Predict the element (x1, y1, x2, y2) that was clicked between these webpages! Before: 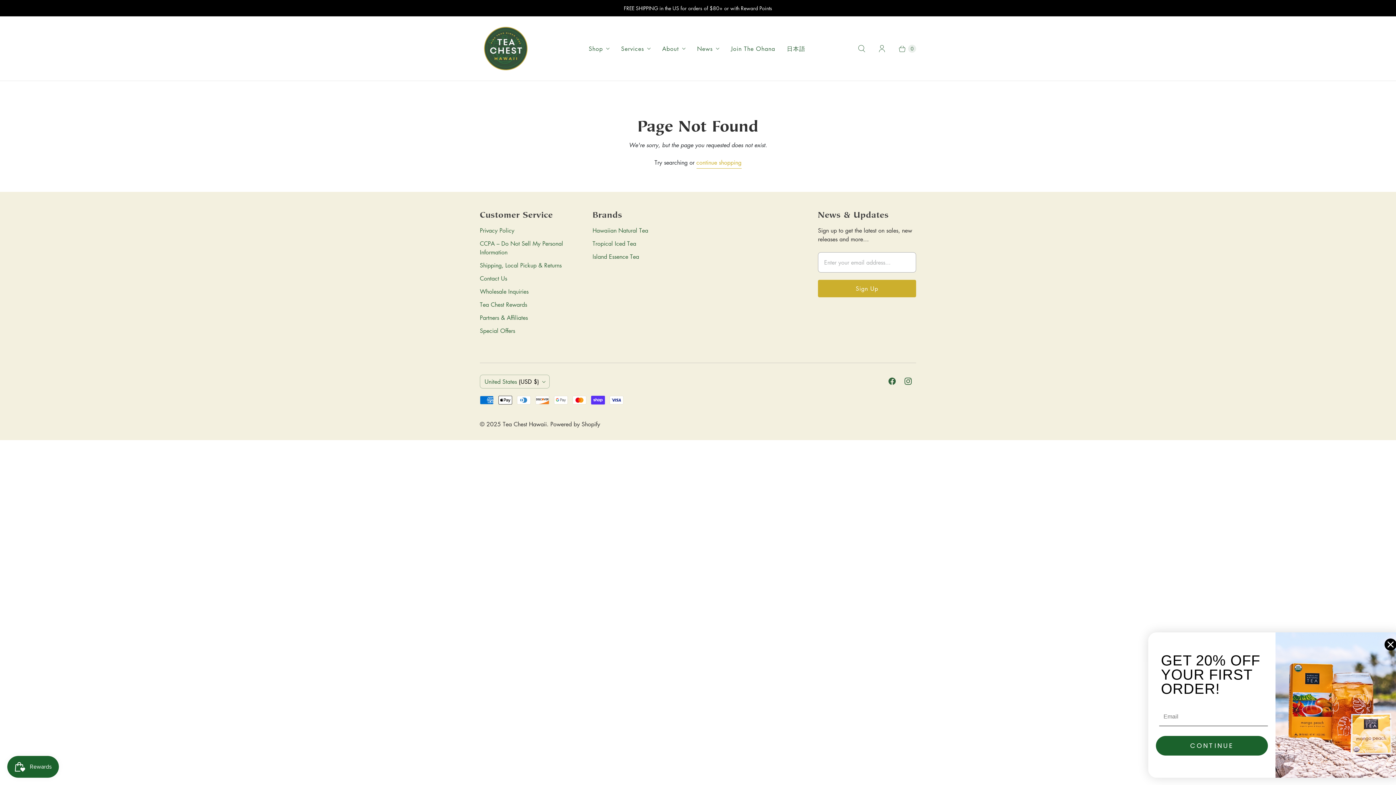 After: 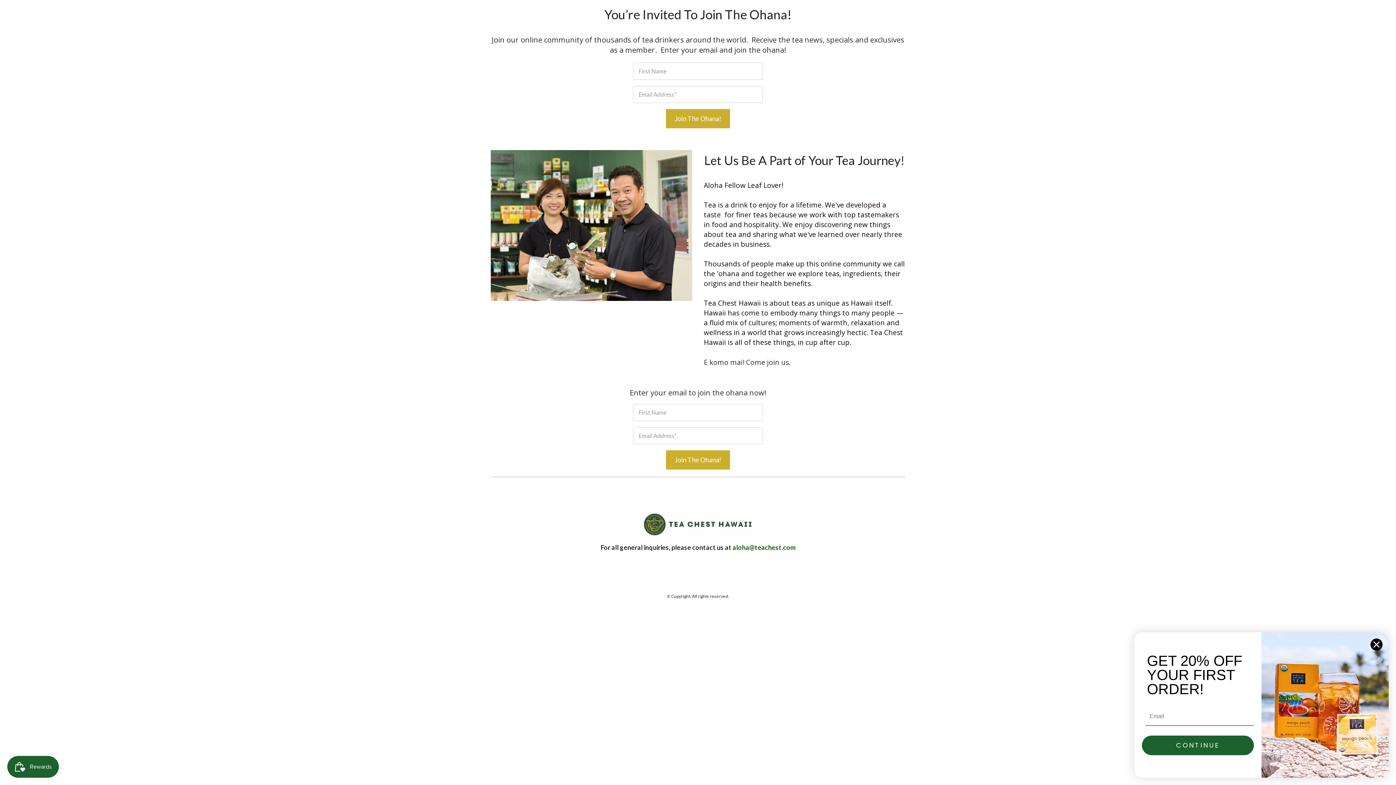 Action: bbox: (725, 39, 781, 57) label: Join The Ohana